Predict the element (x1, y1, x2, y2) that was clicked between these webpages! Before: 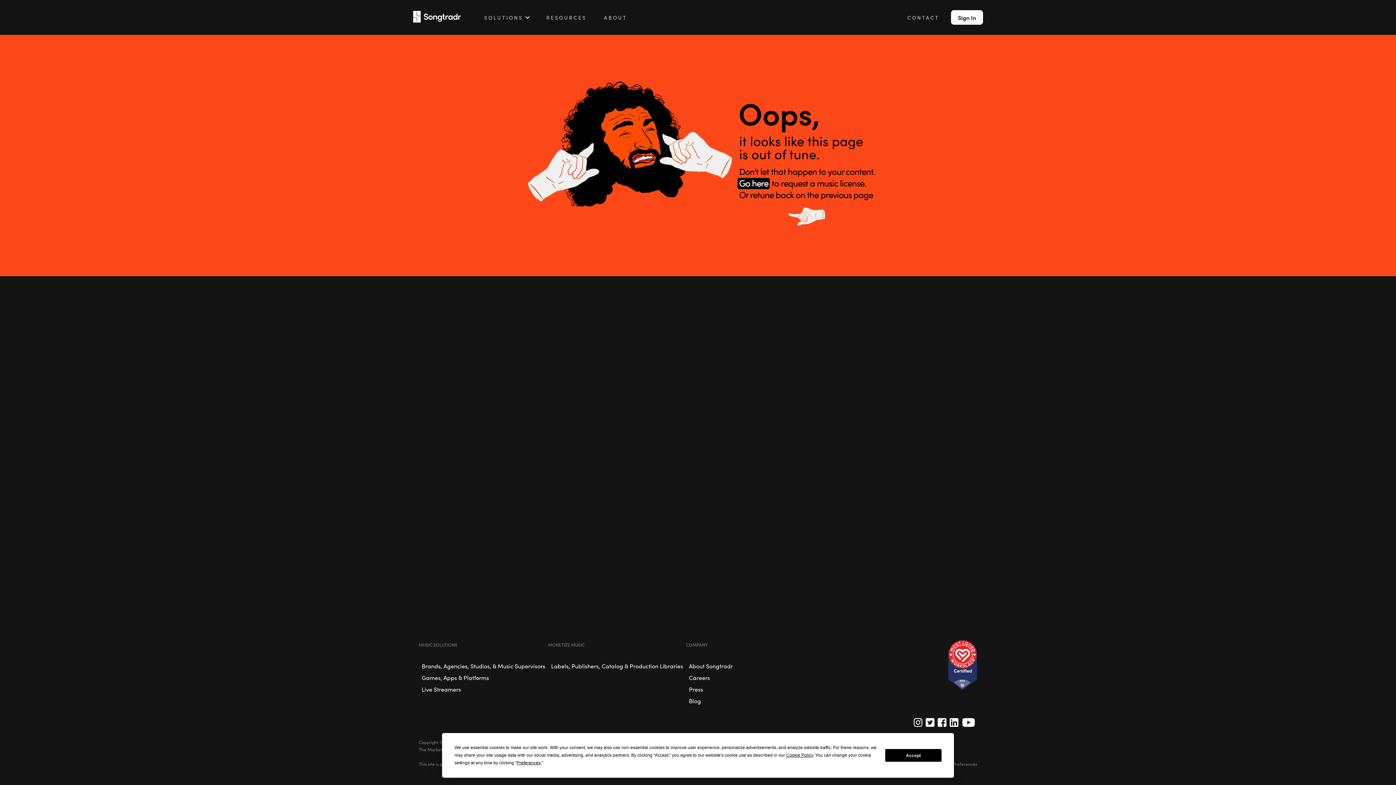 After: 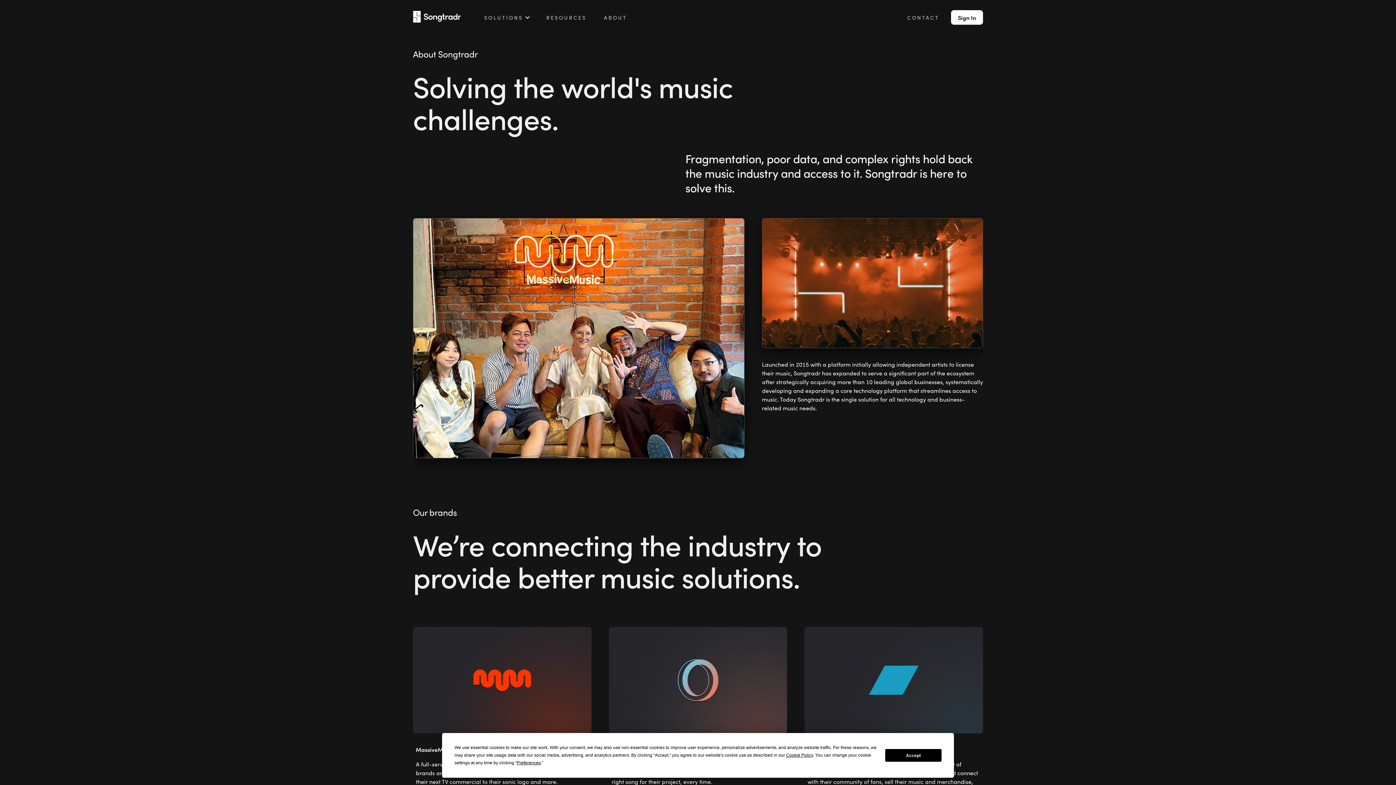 Action: label: About Songtradr bbox: (686, 660, 736, 672)